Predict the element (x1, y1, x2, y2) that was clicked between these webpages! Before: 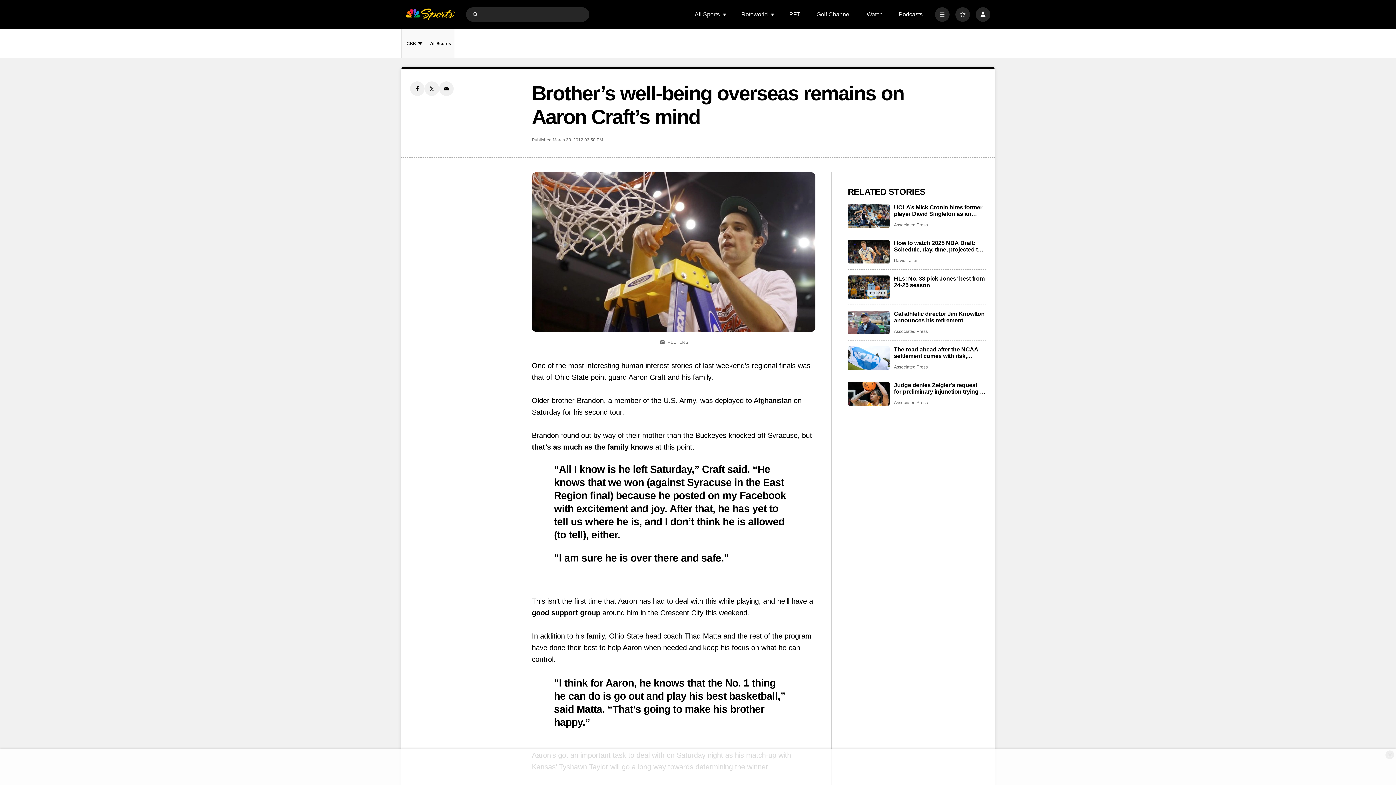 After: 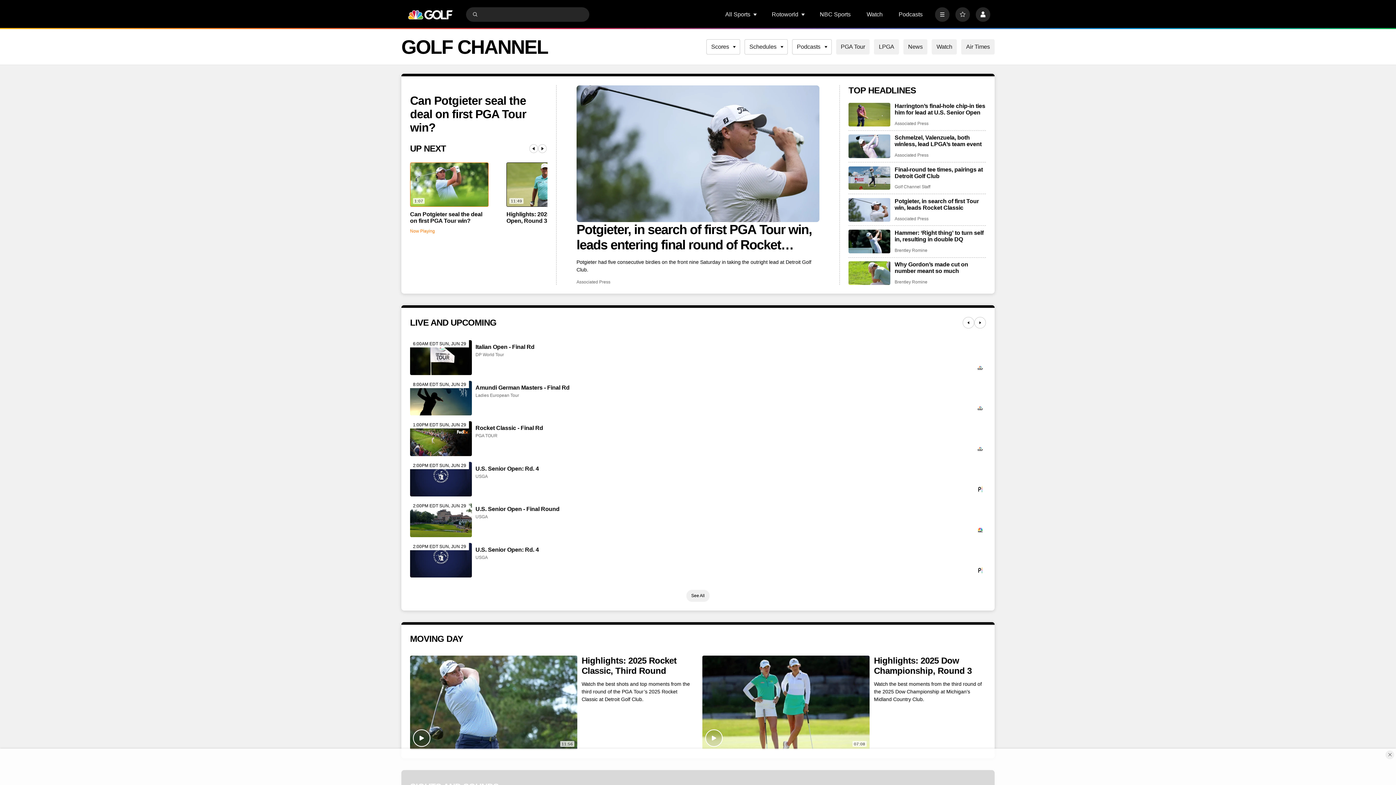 Action: bbox: (816, 11, 850, 17) label: Golf Channel